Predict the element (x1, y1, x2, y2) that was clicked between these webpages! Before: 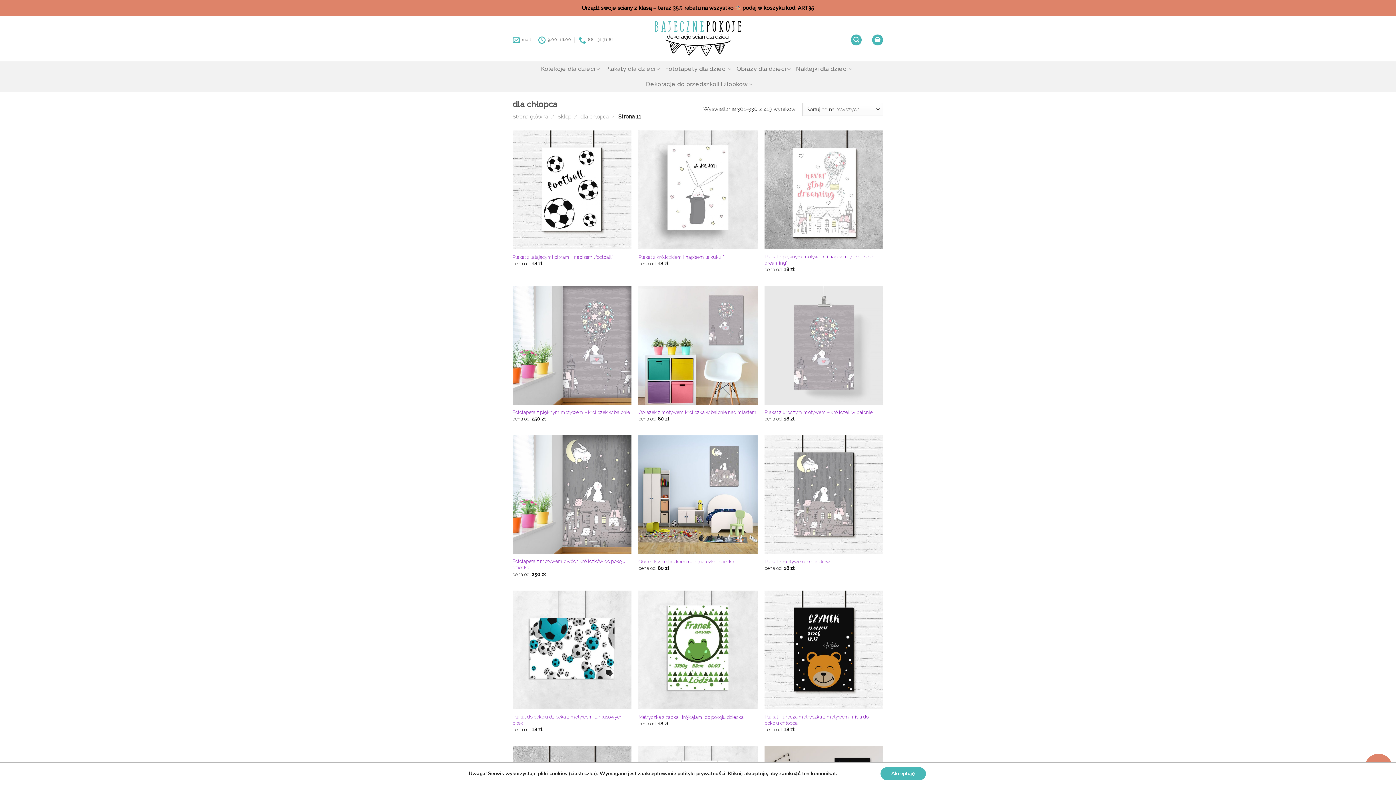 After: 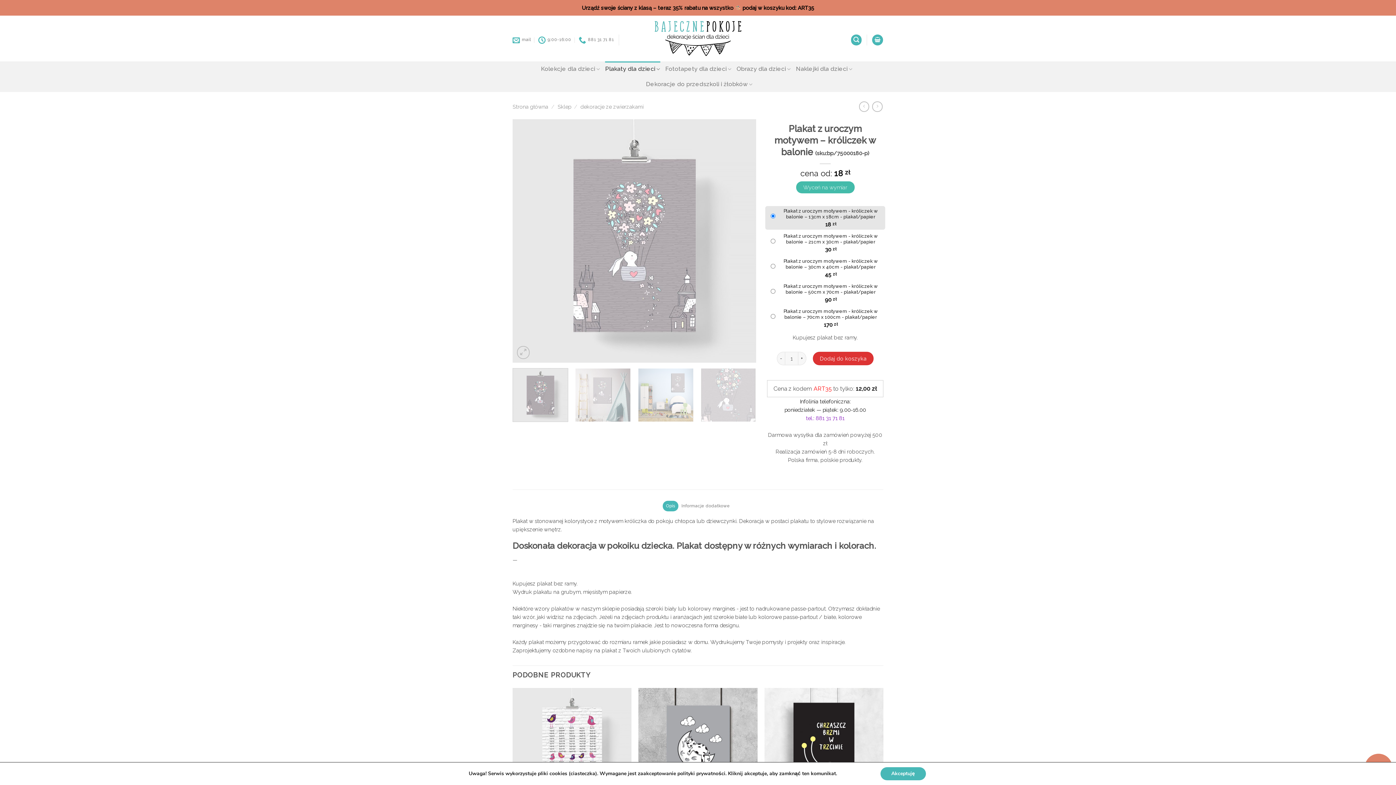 Action: bbox: (764, 409, 872, 415) label: Plakat z uroczym motywem – króliczek w balonie